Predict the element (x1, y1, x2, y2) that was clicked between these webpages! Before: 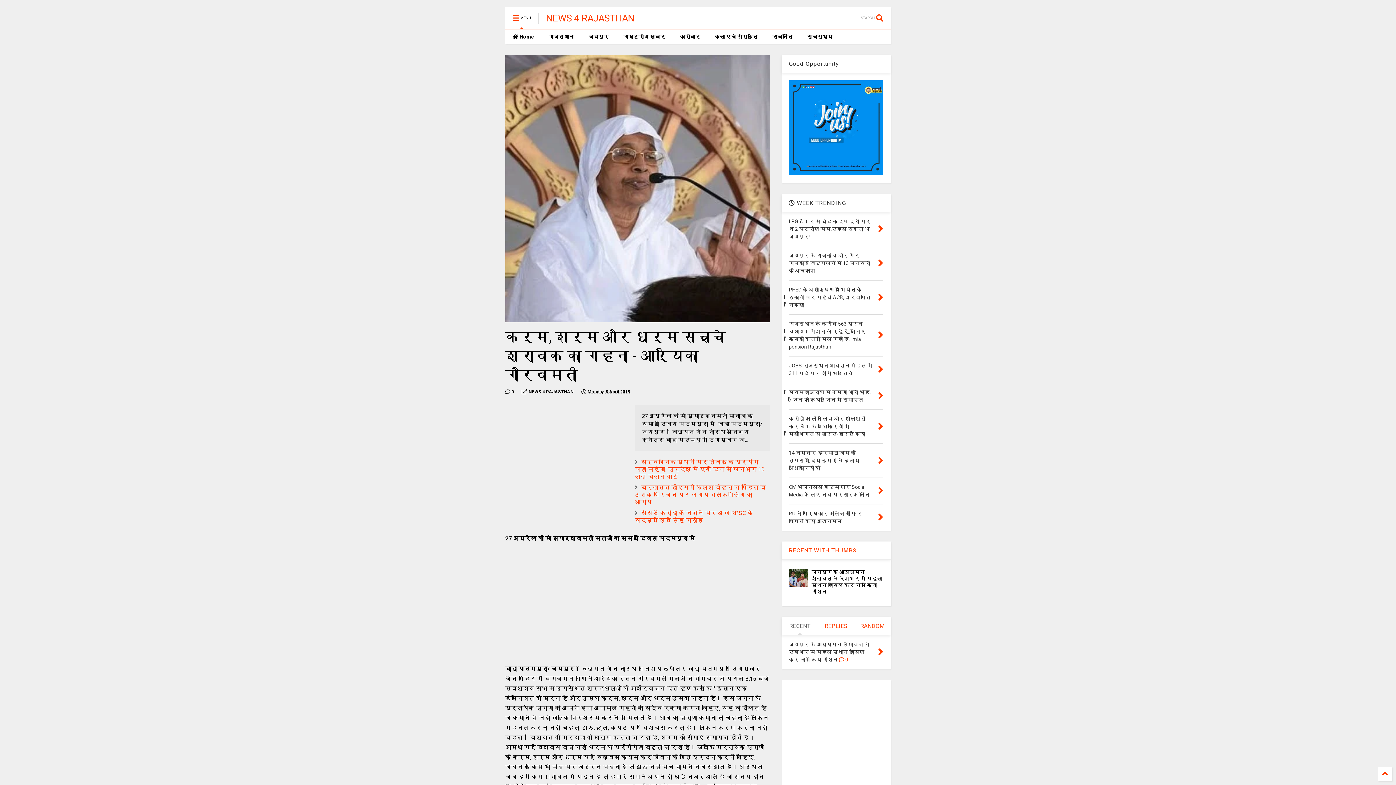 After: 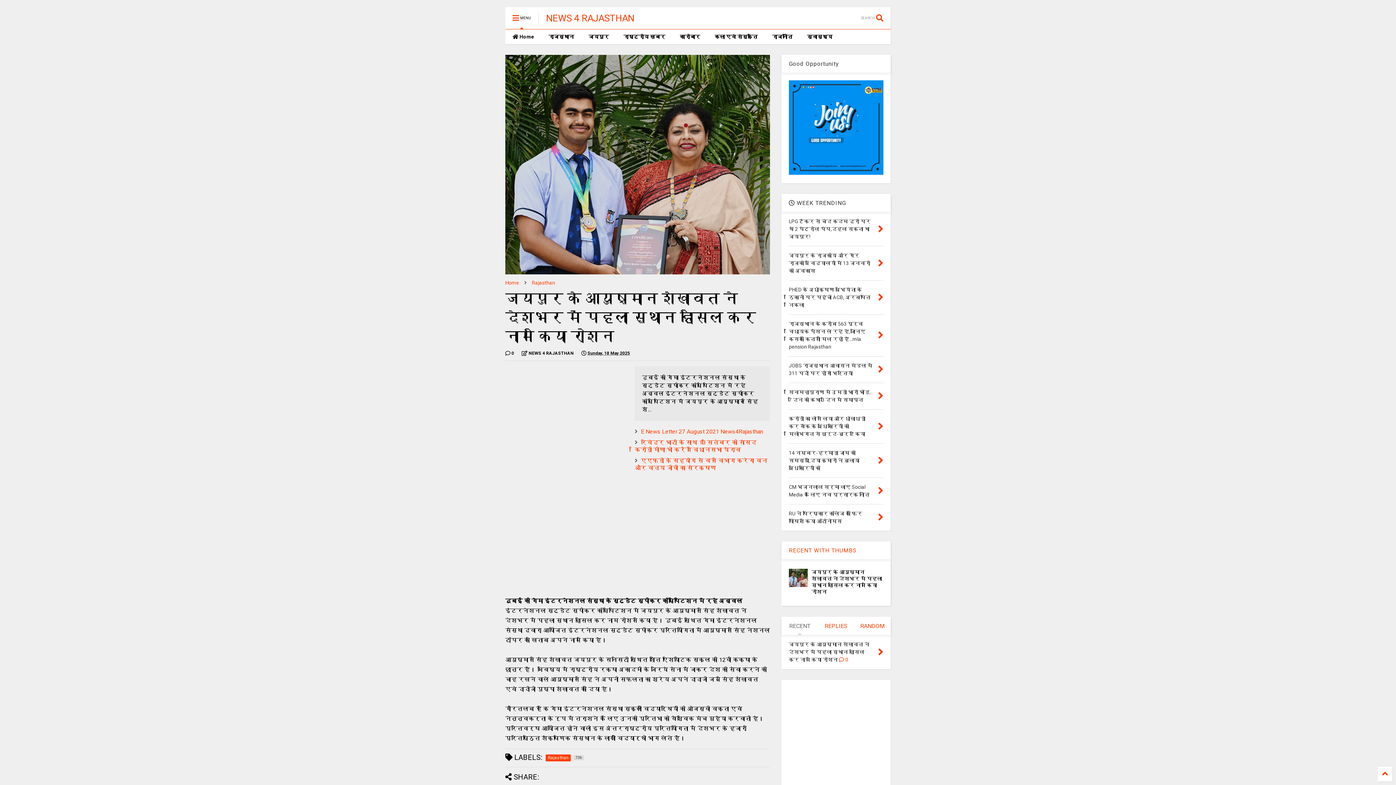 Action: bbox: (789, 569, 807, 587)